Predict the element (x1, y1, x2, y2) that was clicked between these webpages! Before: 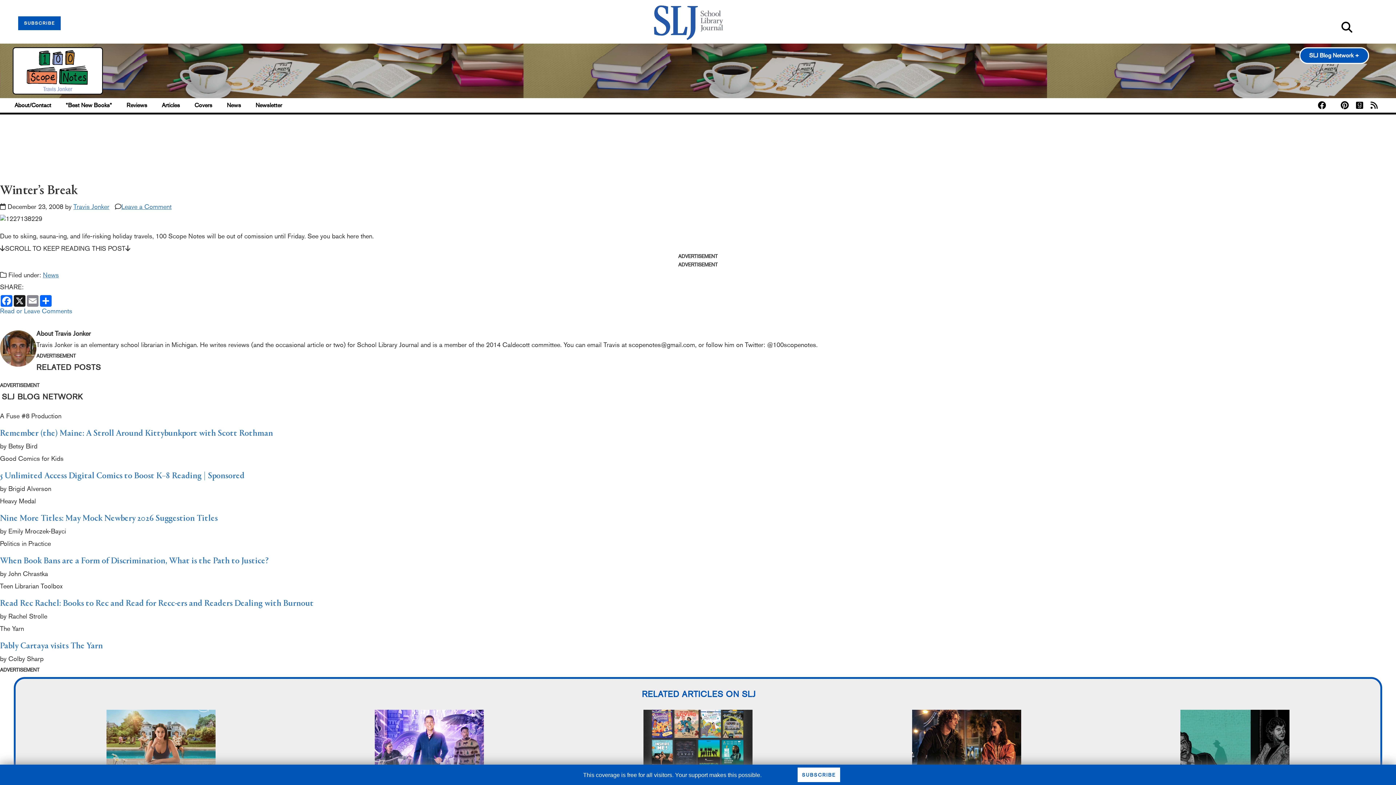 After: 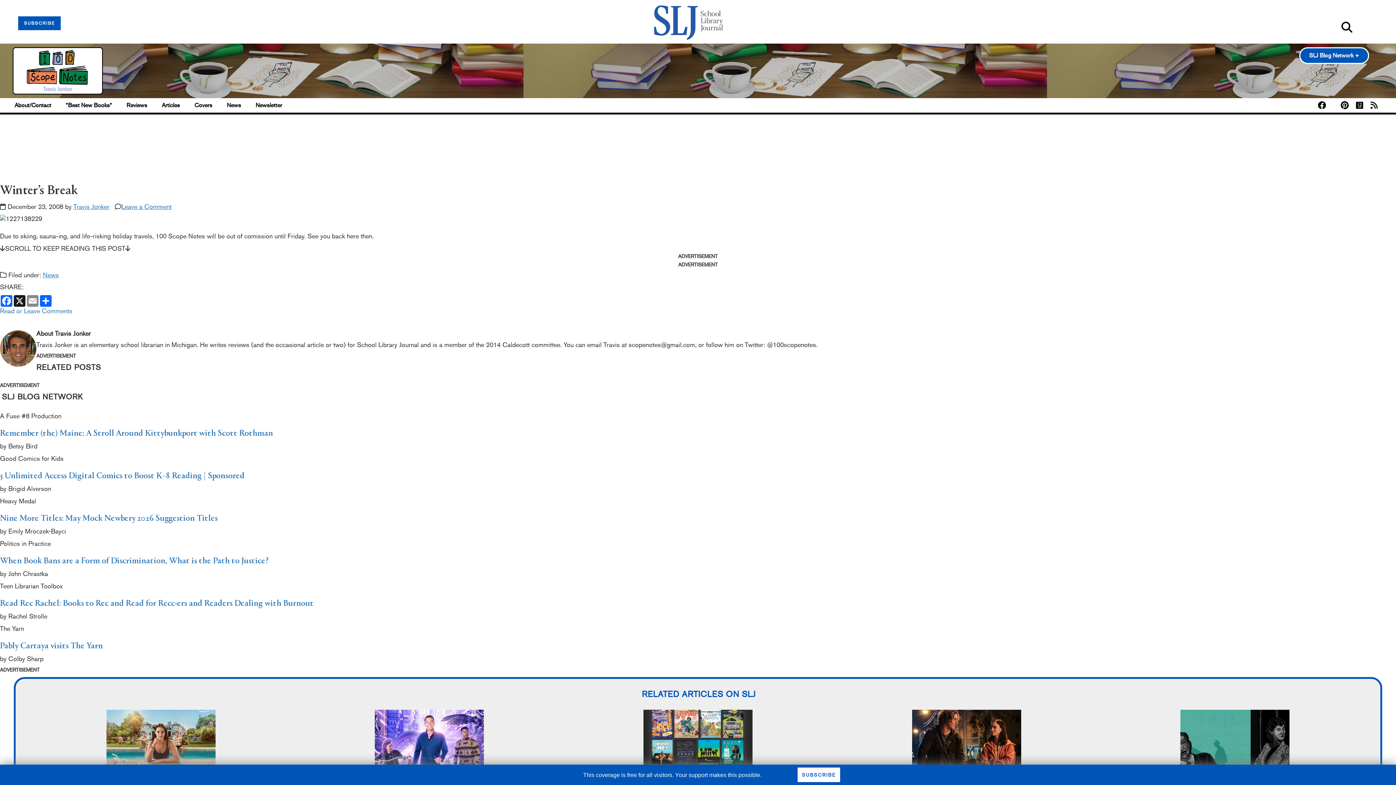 Action: bbox: (106, 741, 215, 749)